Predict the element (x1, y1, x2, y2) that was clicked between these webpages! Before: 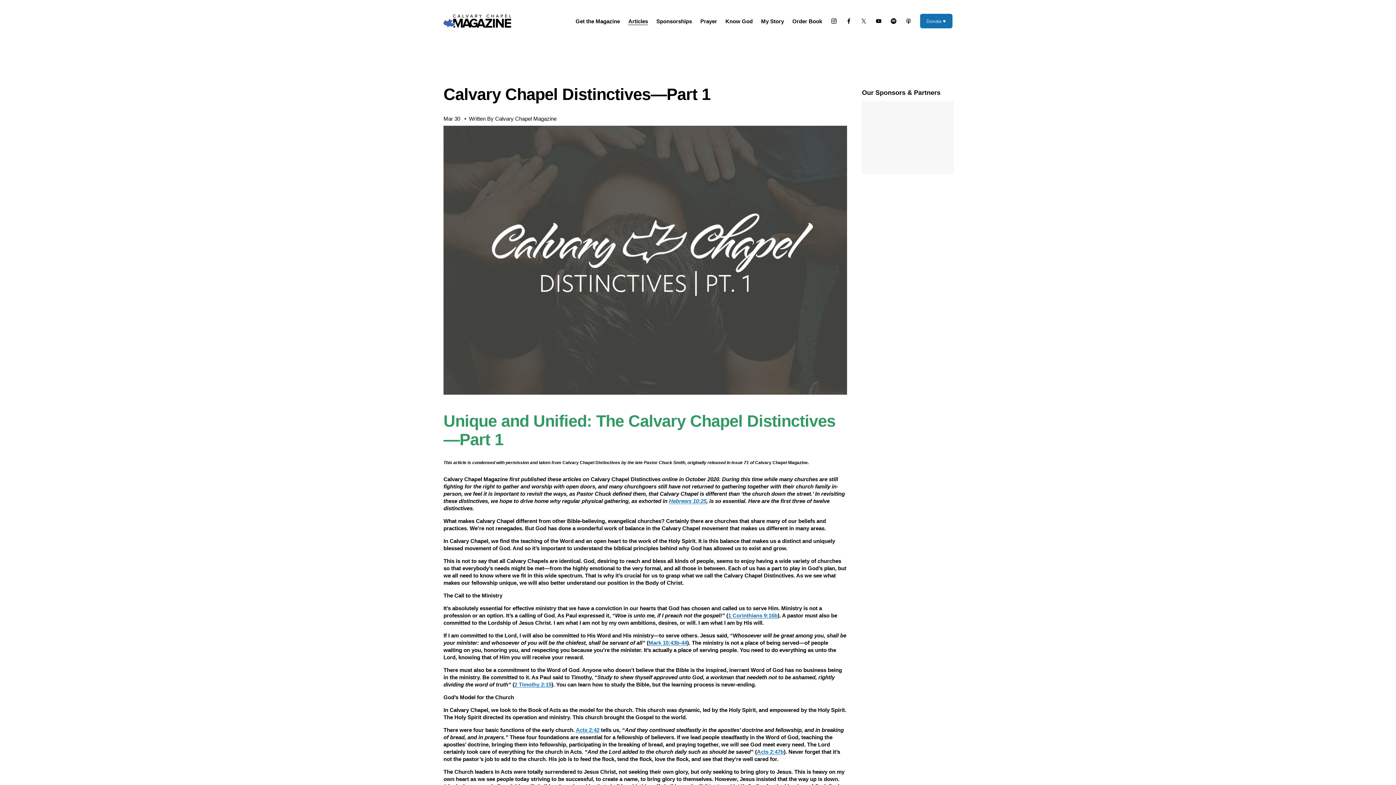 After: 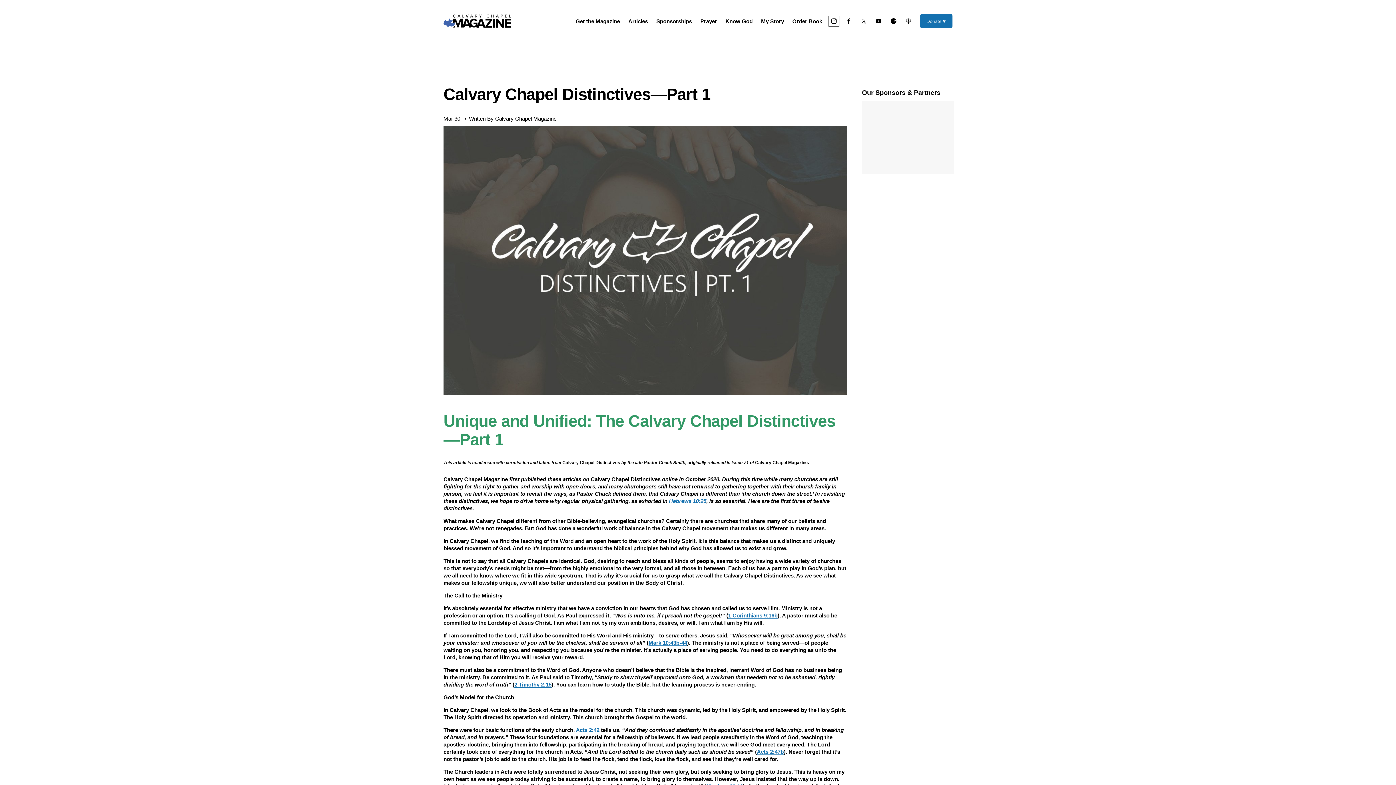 Action: bbox: (830, 17, 837, 24) label: Instagram